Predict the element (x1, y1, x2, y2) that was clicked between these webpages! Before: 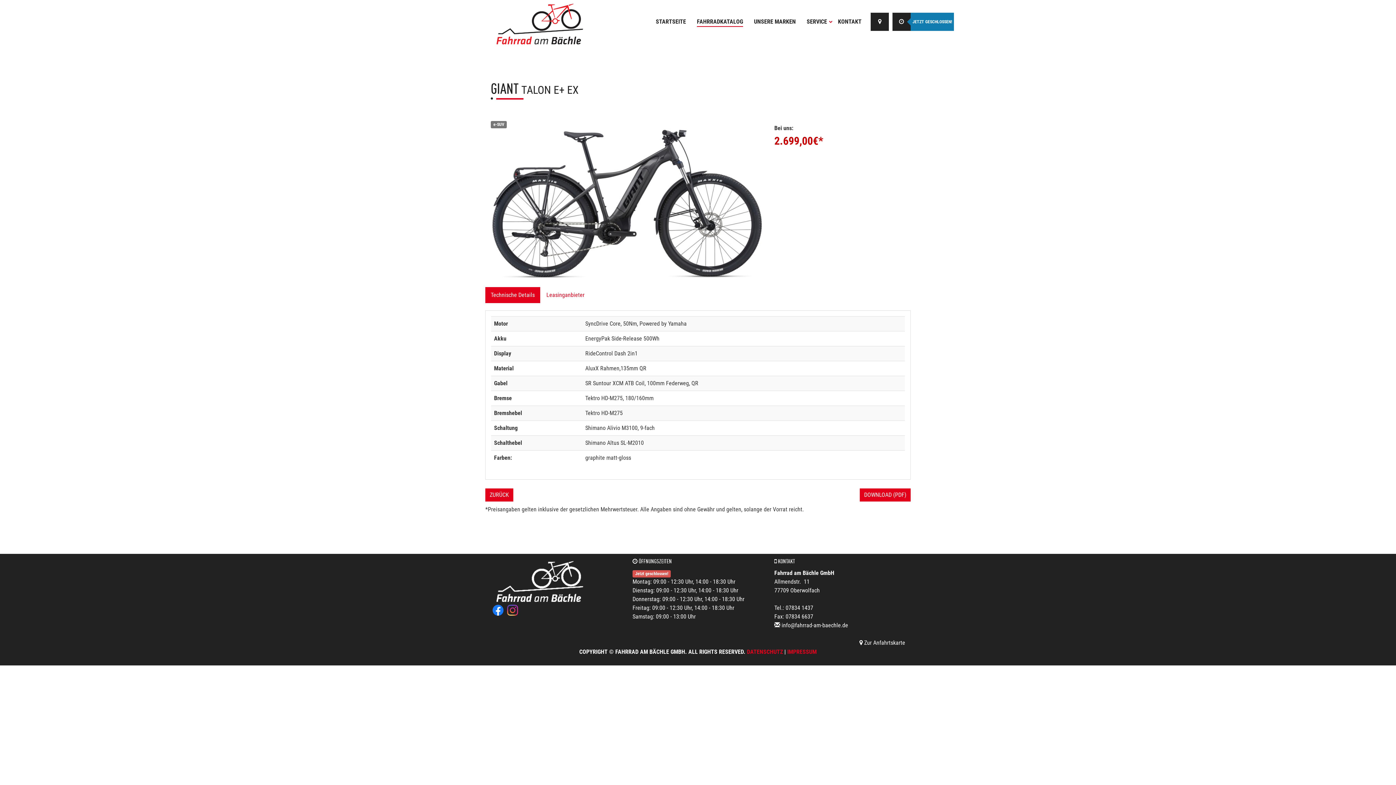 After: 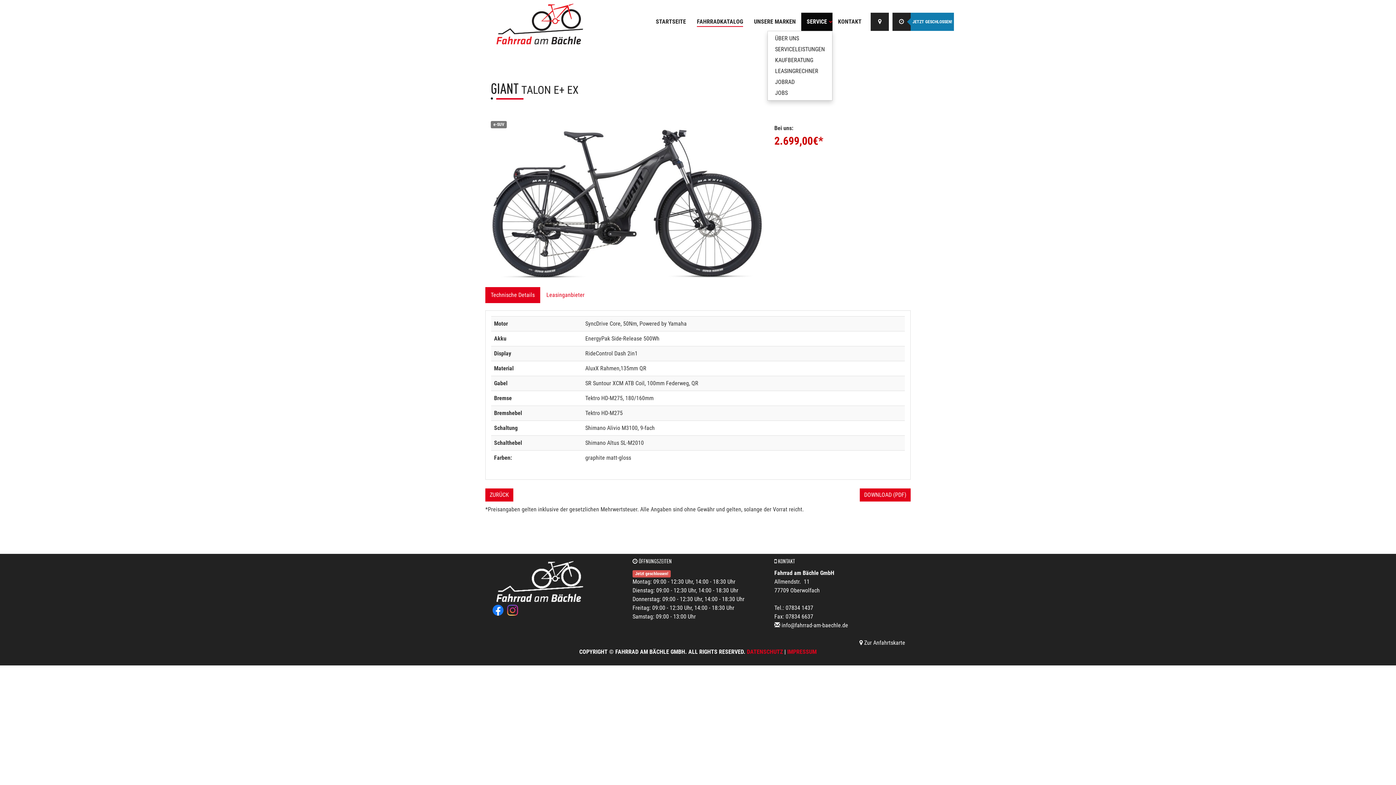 Action: bbox: (801, 12, 832, 30) label: SERVICE